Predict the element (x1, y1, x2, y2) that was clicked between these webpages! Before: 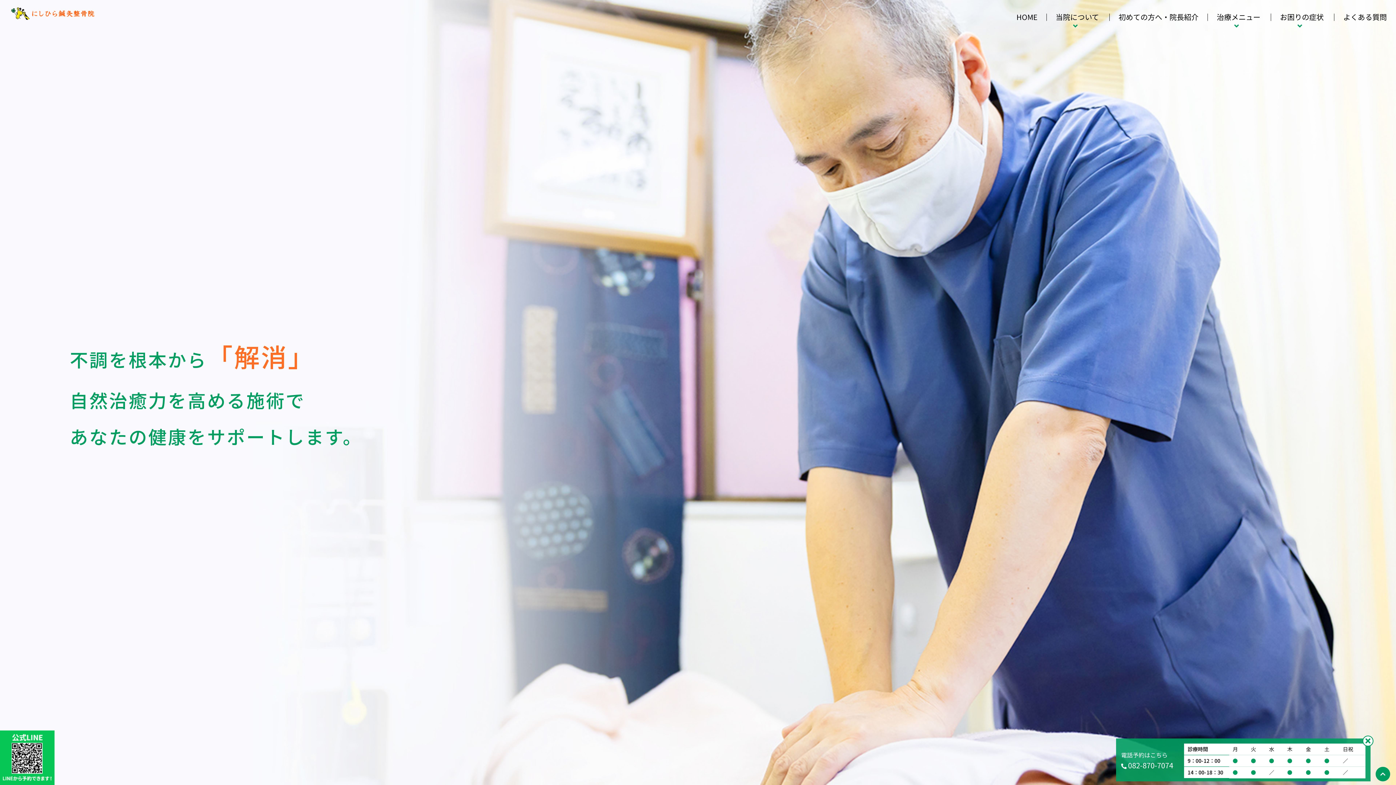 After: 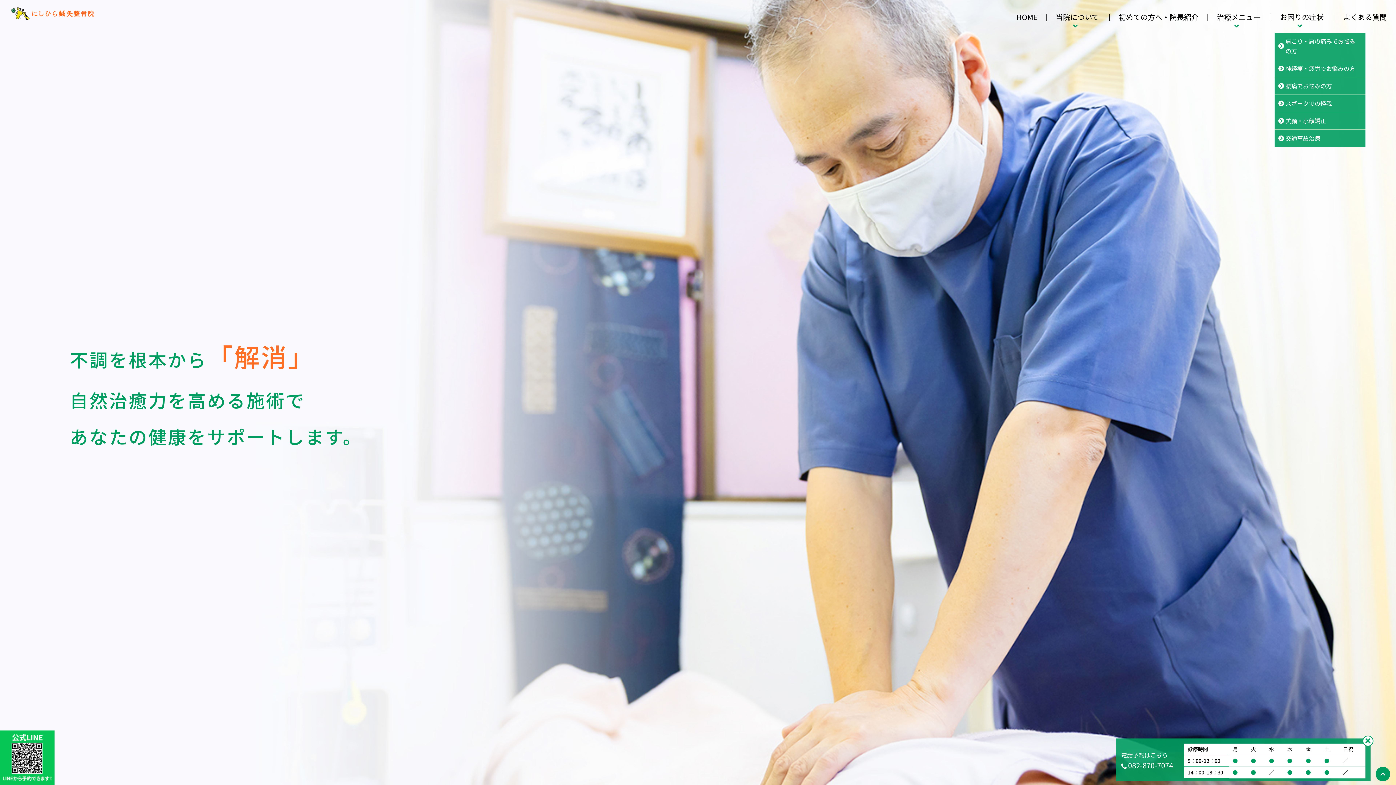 Action: label: お困りの症状 bbox: (1274, 7, 1329, 26)